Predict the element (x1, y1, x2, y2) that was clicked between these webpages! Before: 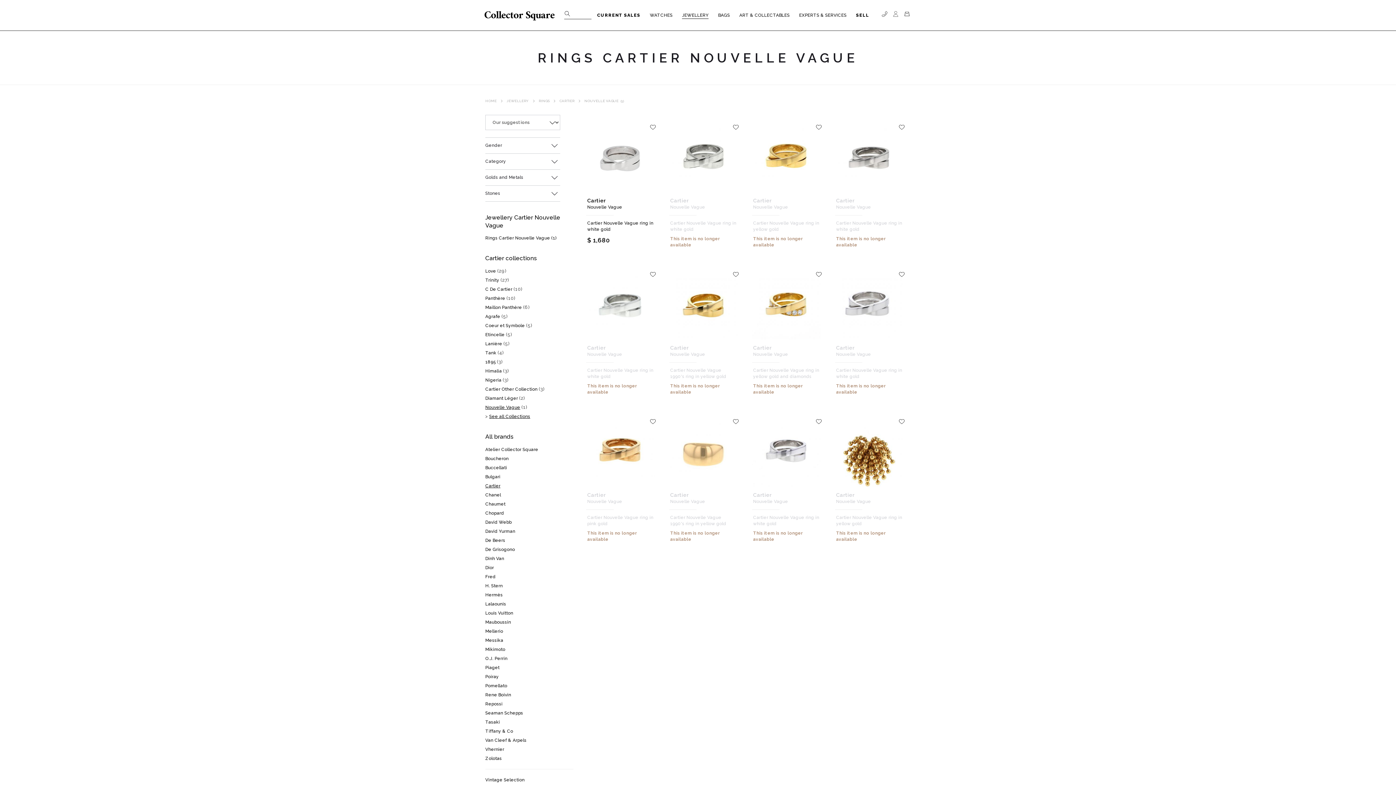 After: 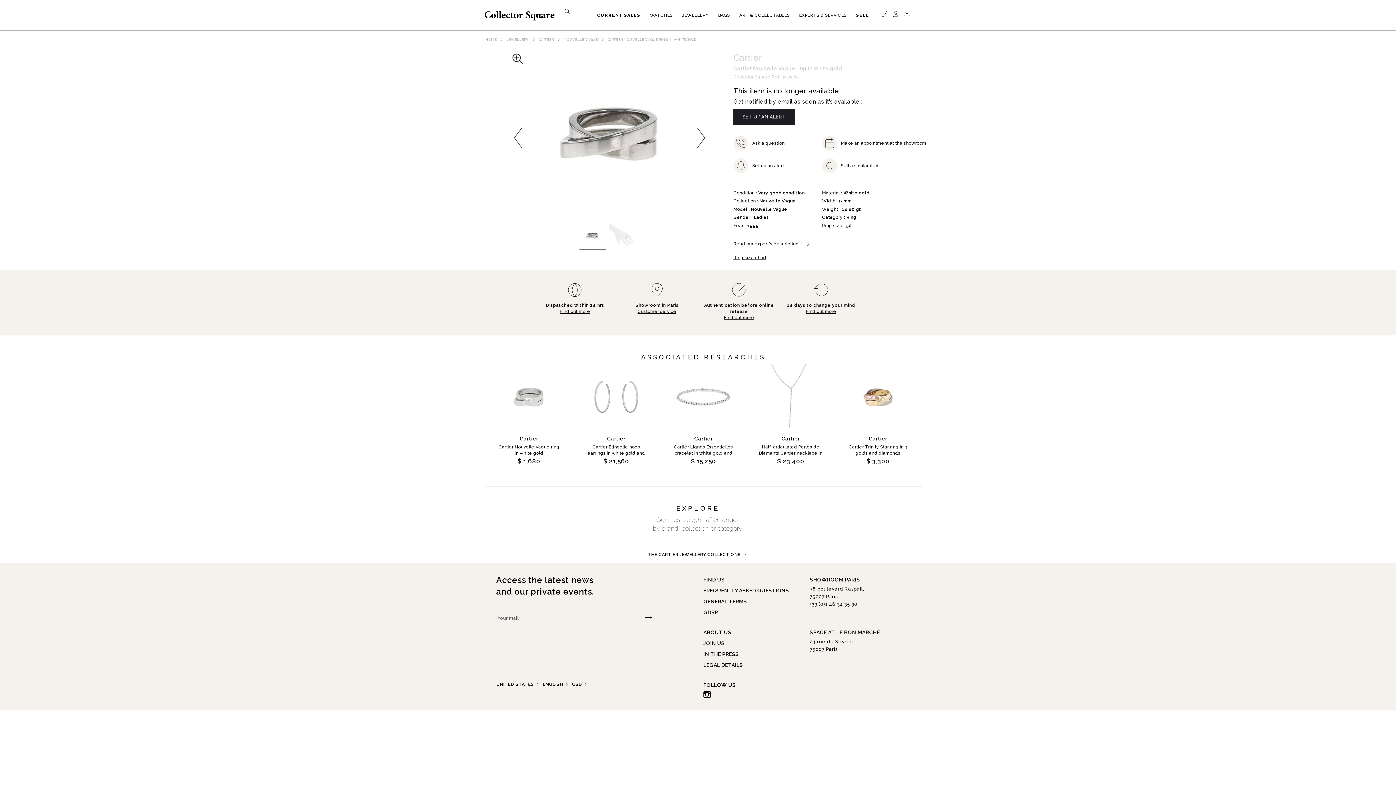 Action: label: Cartier bbox: (836, 197, 854, 203)